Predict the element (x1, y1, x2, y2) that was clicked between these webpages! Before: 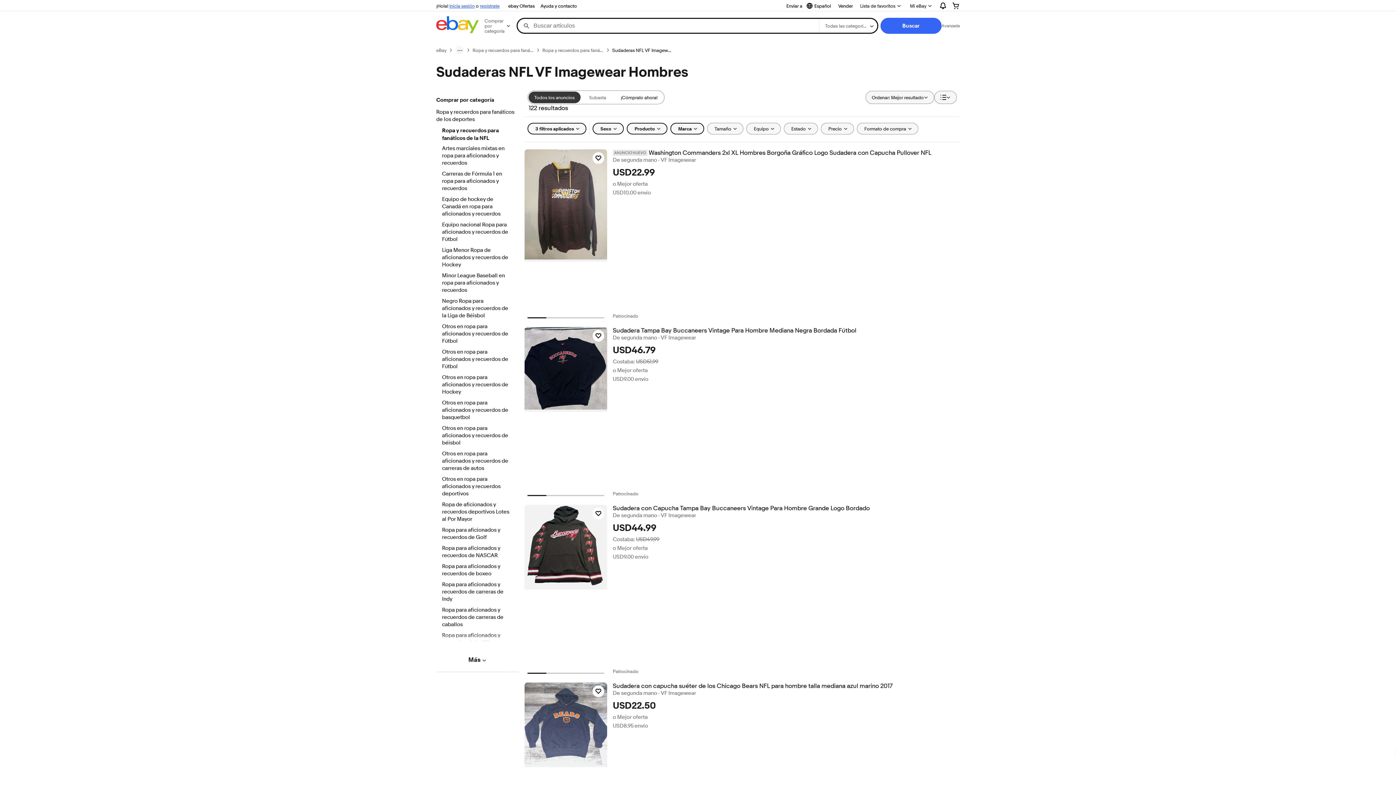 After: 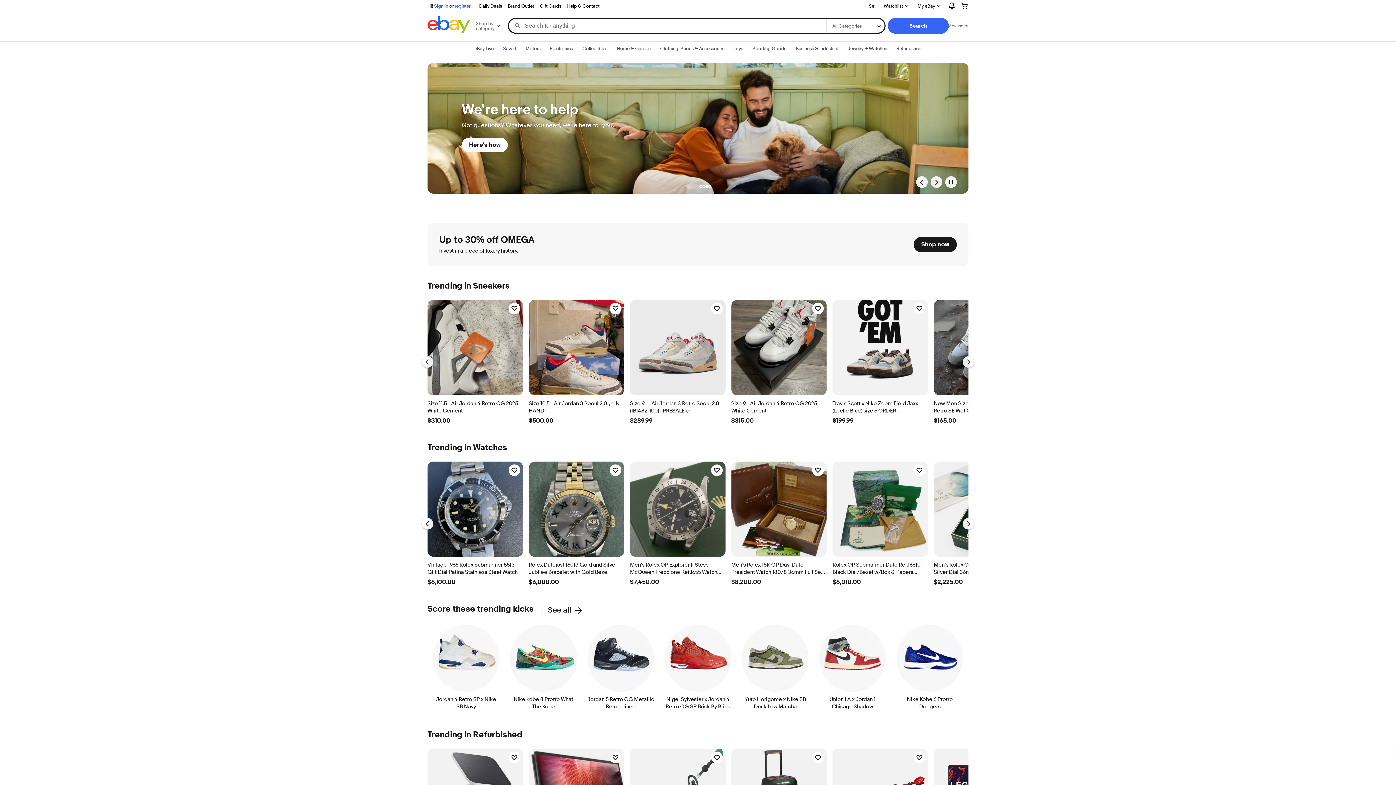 Action: bbox: (436, 16, 478, 35)